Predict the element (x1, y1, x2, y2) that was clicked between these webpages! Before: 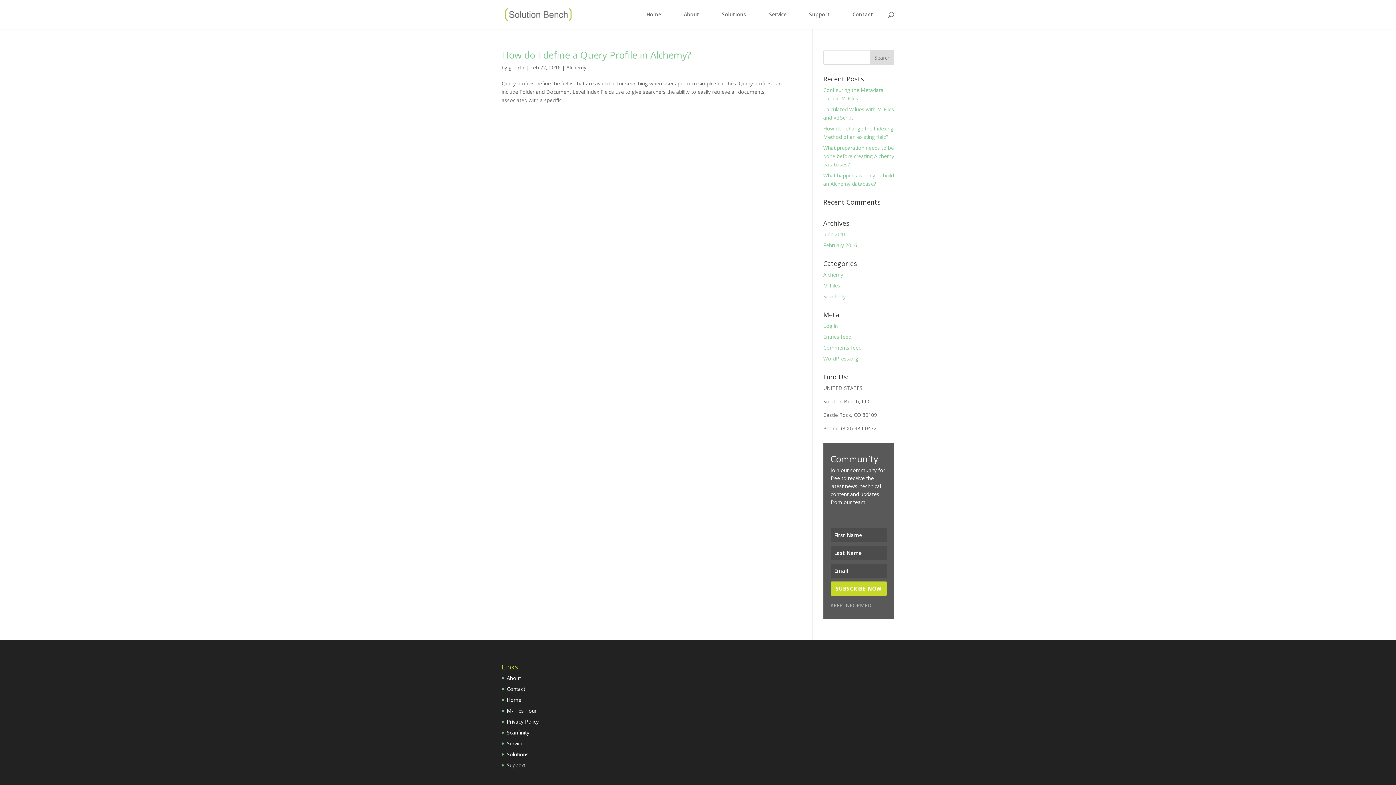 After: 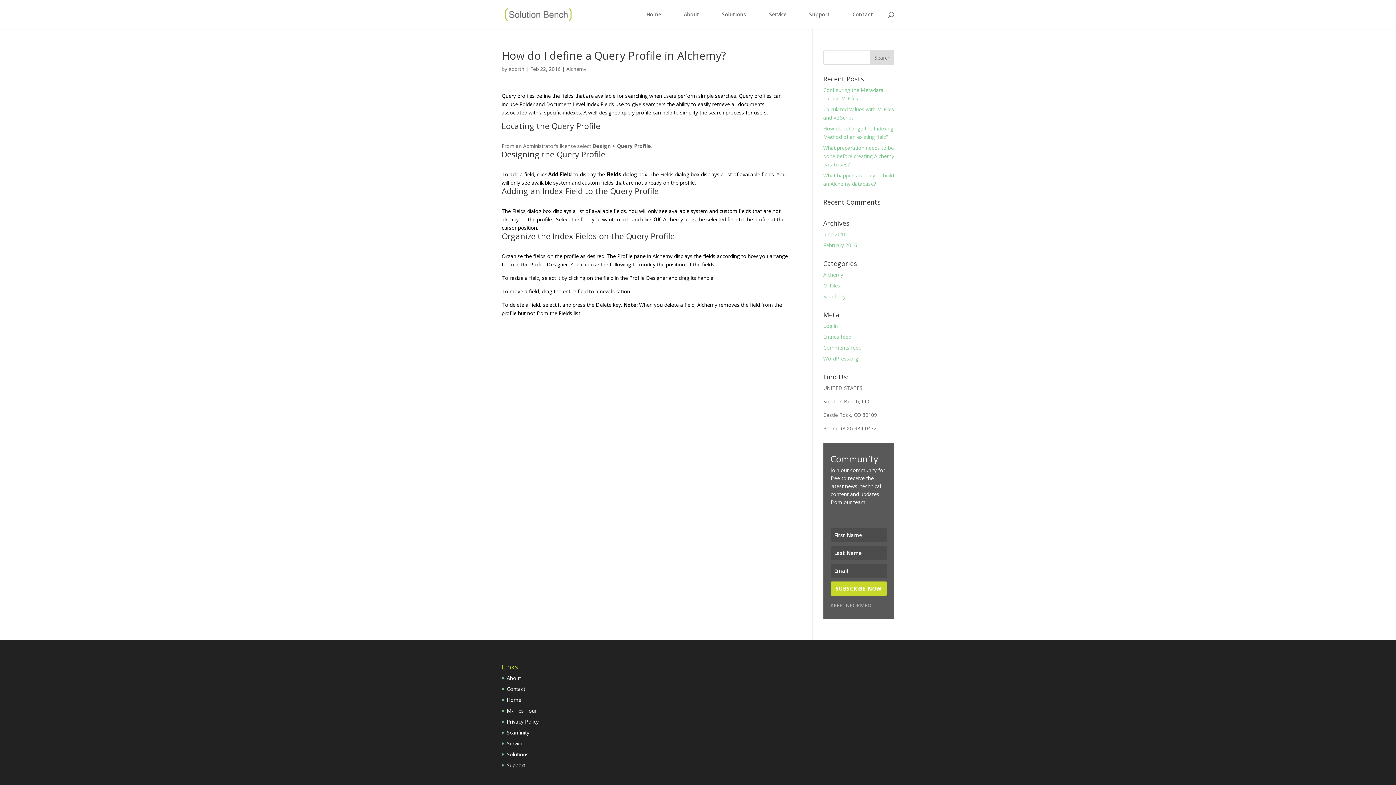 Action: bbox: (501, 48, 691, 61) label: How do I define a Query Profile in Alchemy?